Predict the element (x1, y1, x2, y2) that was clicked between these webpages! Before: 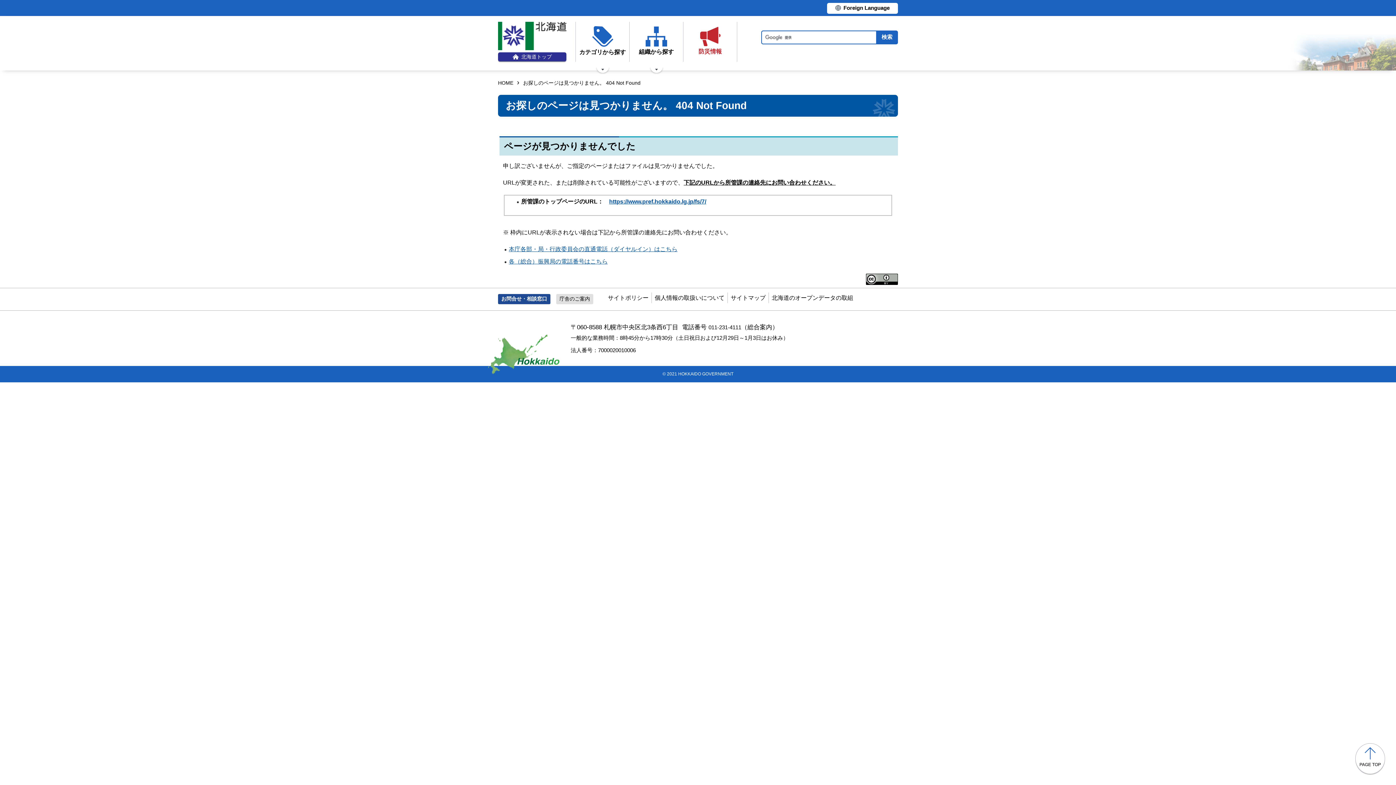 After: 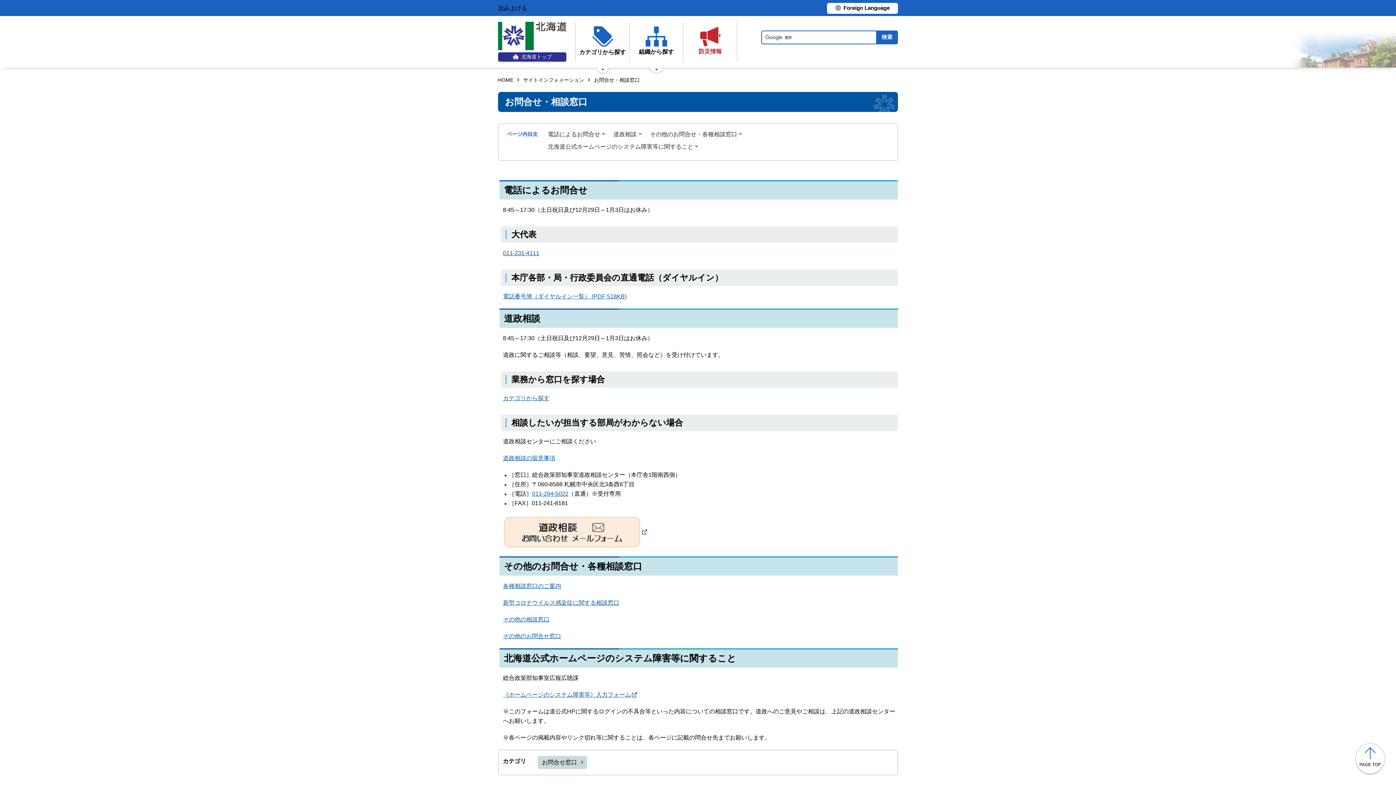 Action: label: お問合せ・相談窓口 bbox: (498, 294, 550, 304)